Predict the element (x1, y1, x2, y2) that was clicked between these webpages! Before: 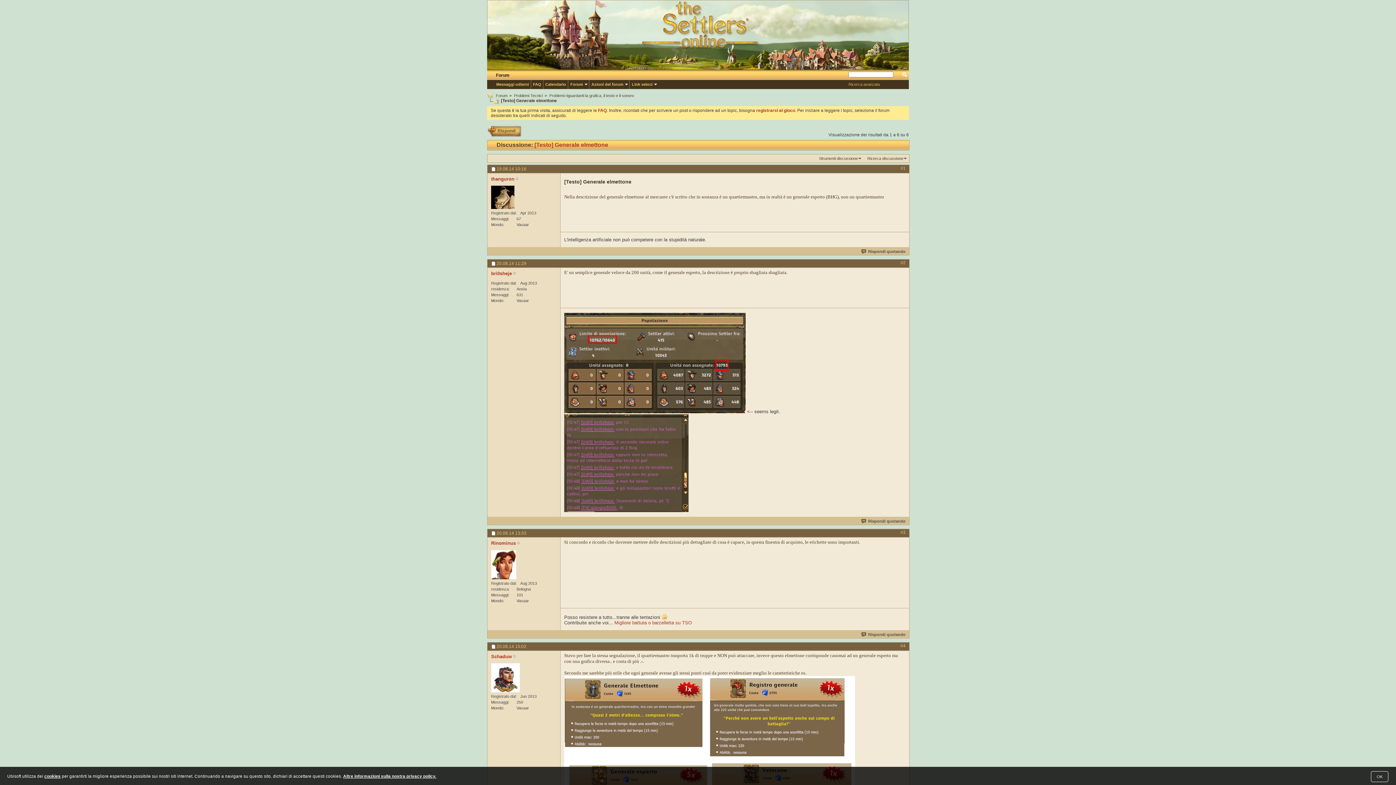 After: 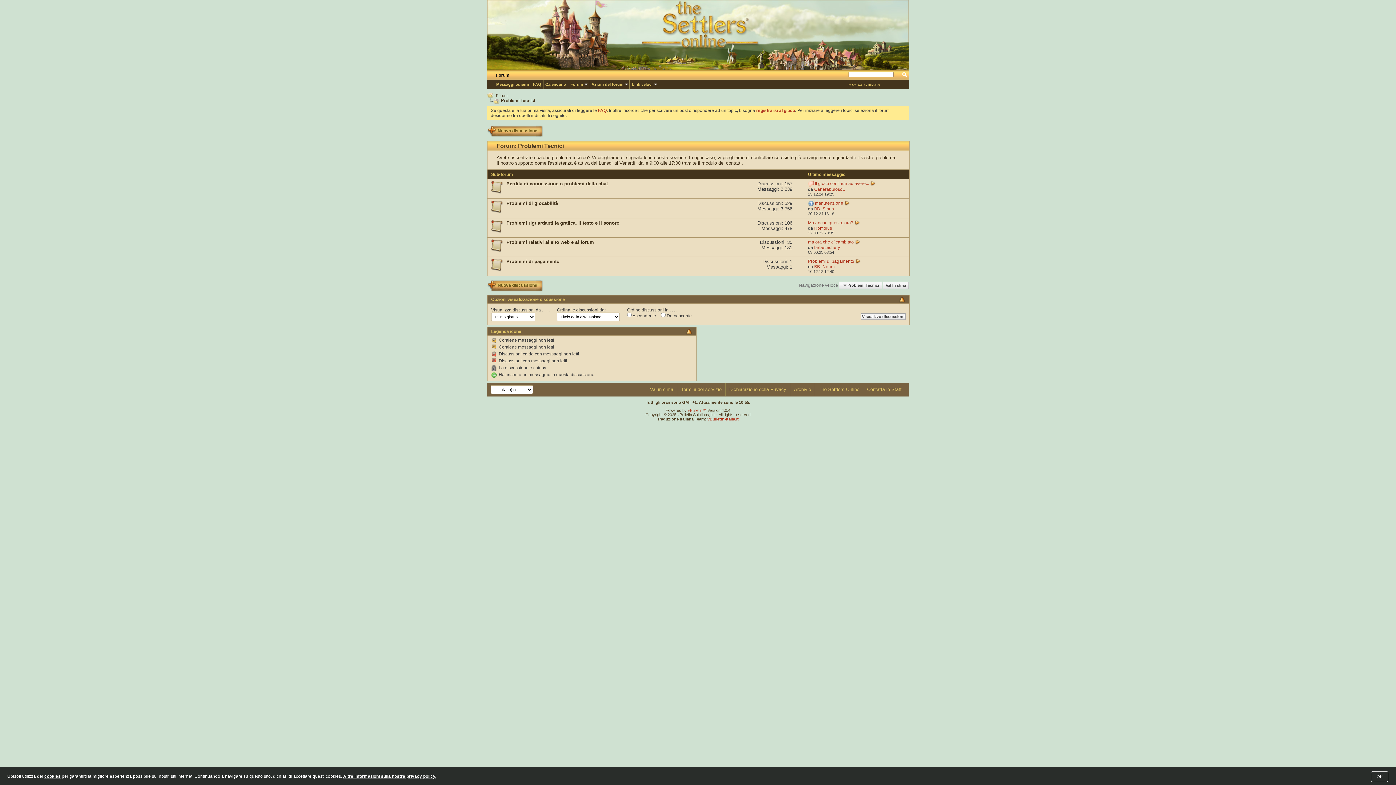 Action: bbox: (512, 92, 544, 98) label: Problemi Tecnici